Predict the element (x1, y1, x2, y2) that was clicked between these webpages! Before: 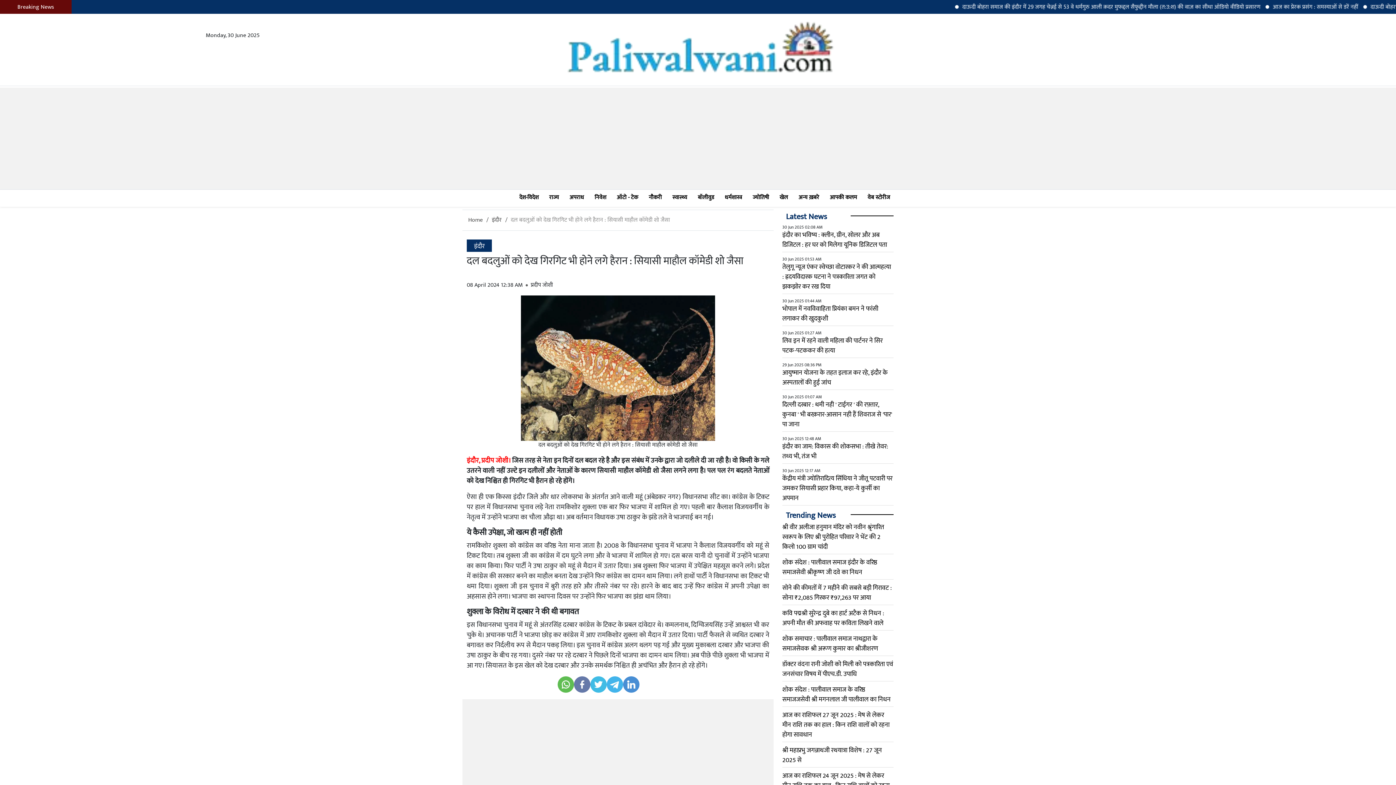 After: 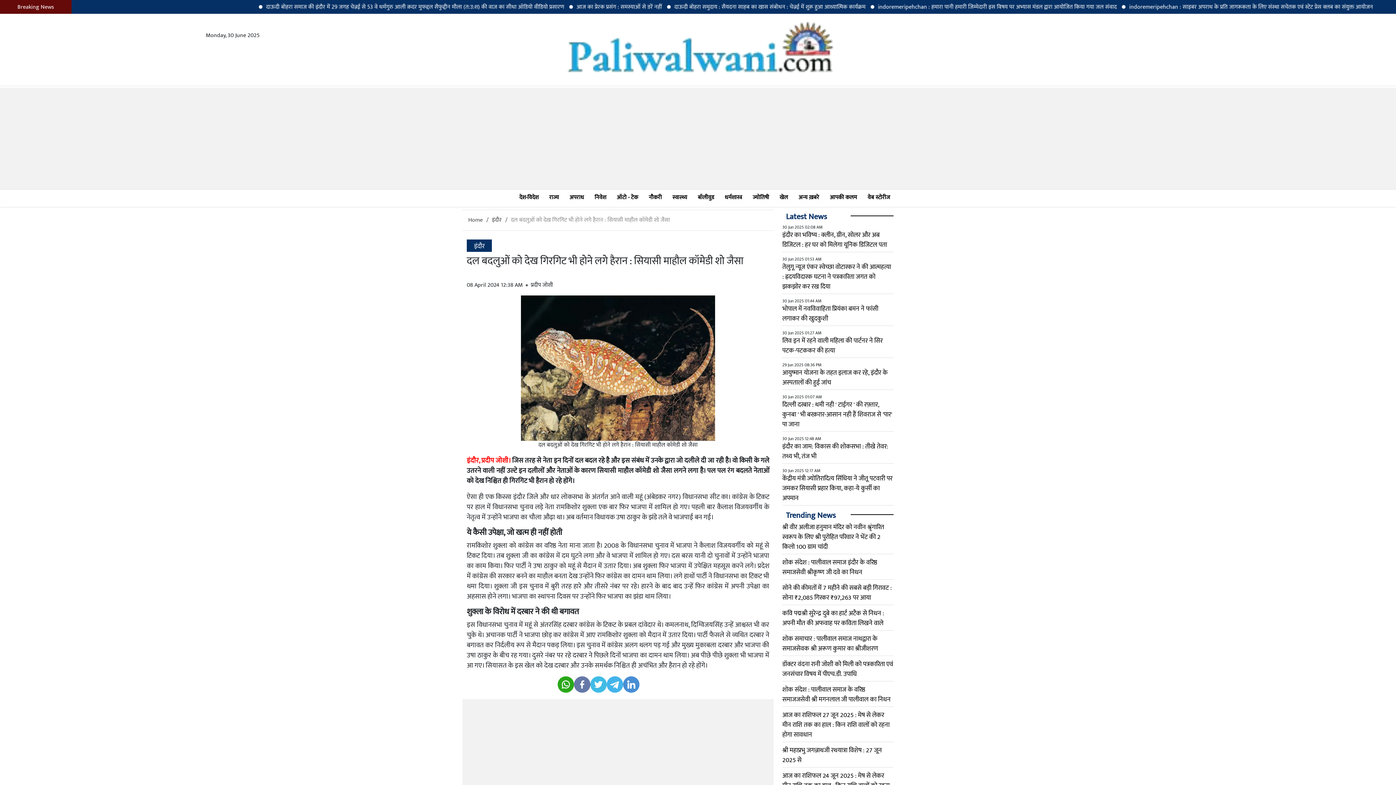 Action: bbox: (557, 676, 574, 692)